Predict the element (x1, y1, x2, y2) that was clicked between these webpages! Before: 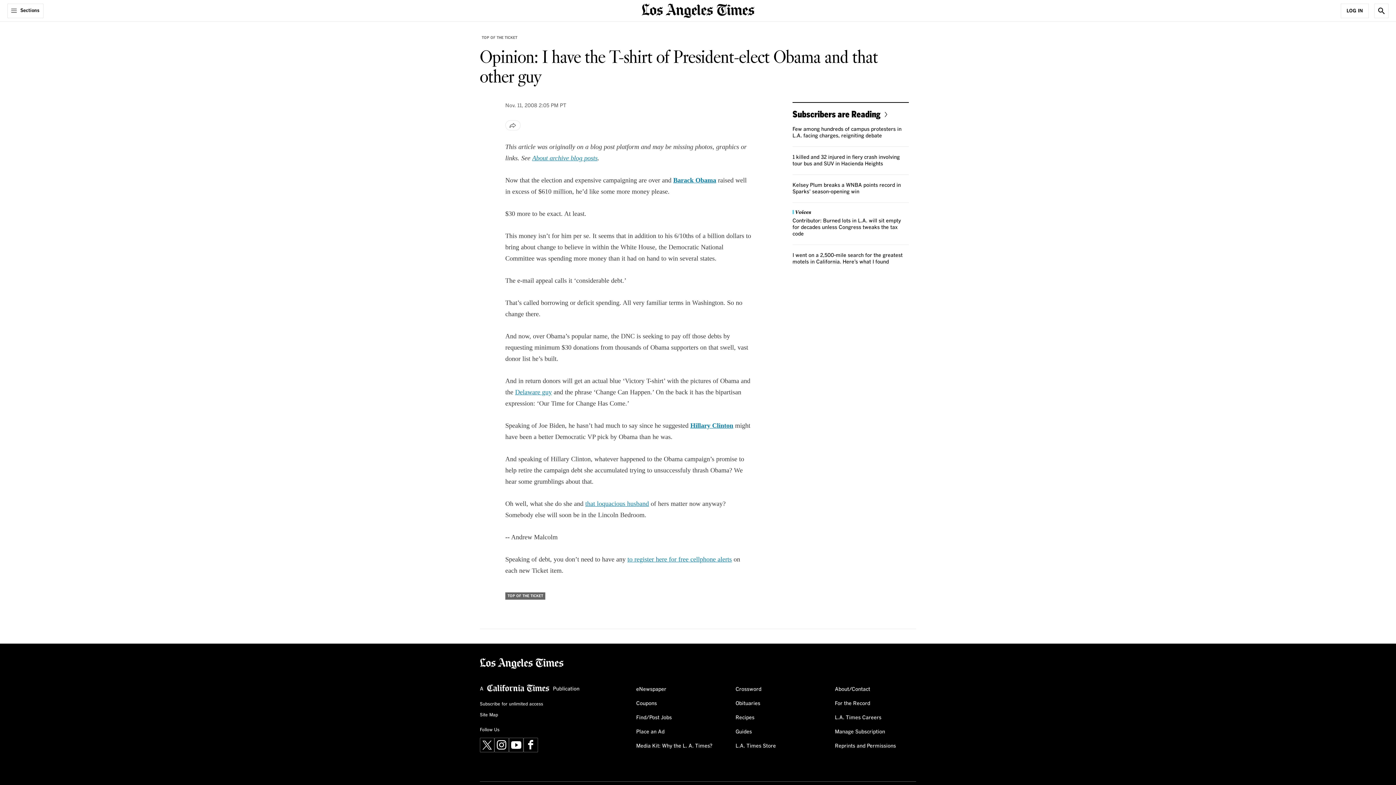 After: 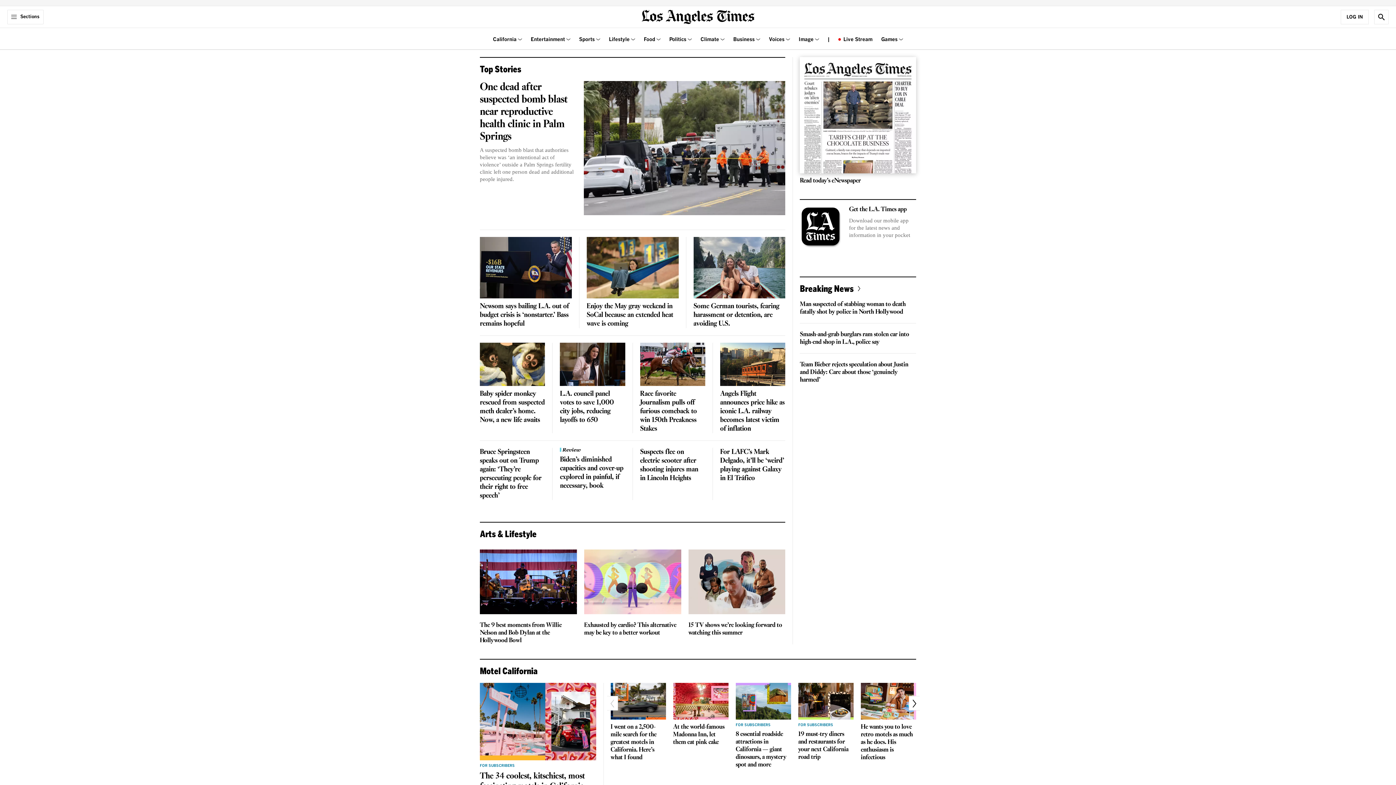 Action: bbox: (480, 660, 563, 666) label: home page